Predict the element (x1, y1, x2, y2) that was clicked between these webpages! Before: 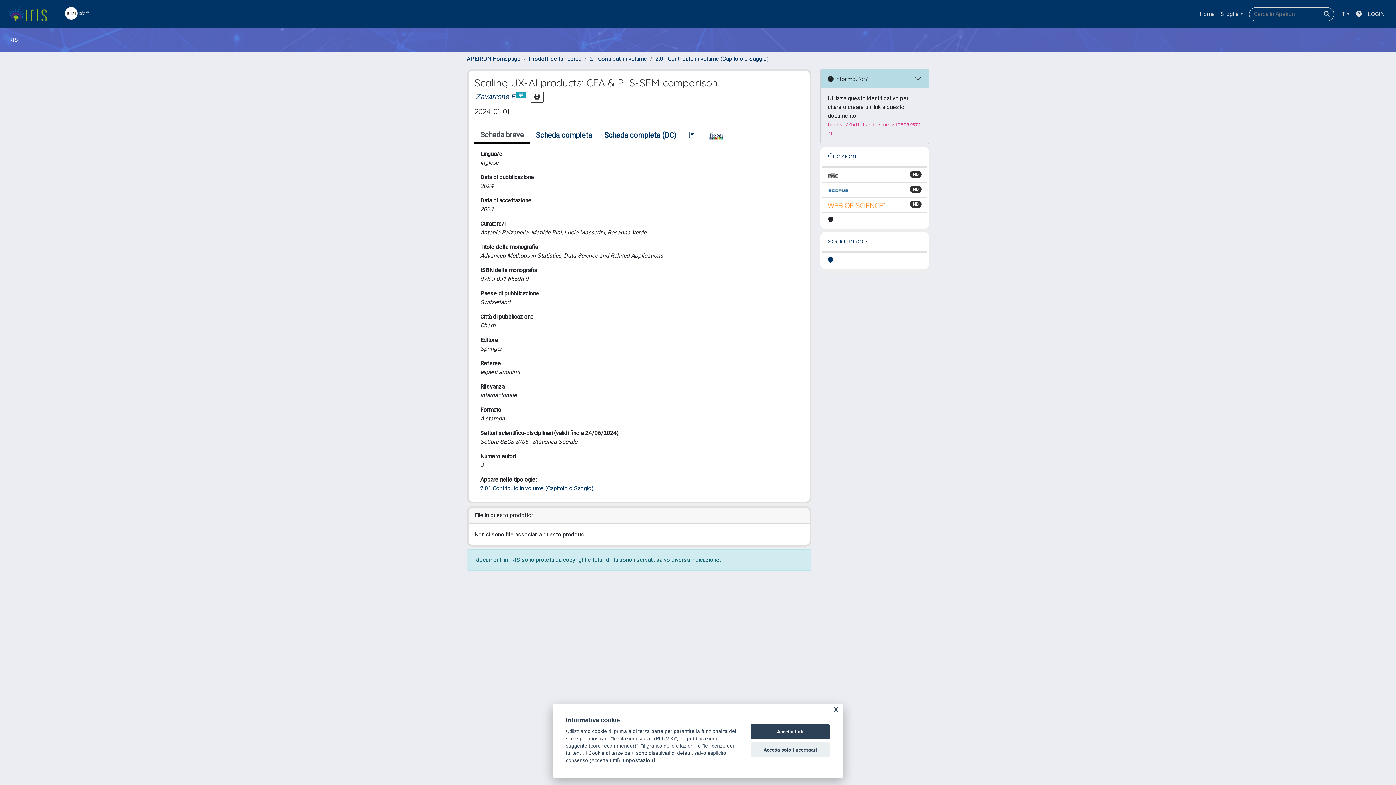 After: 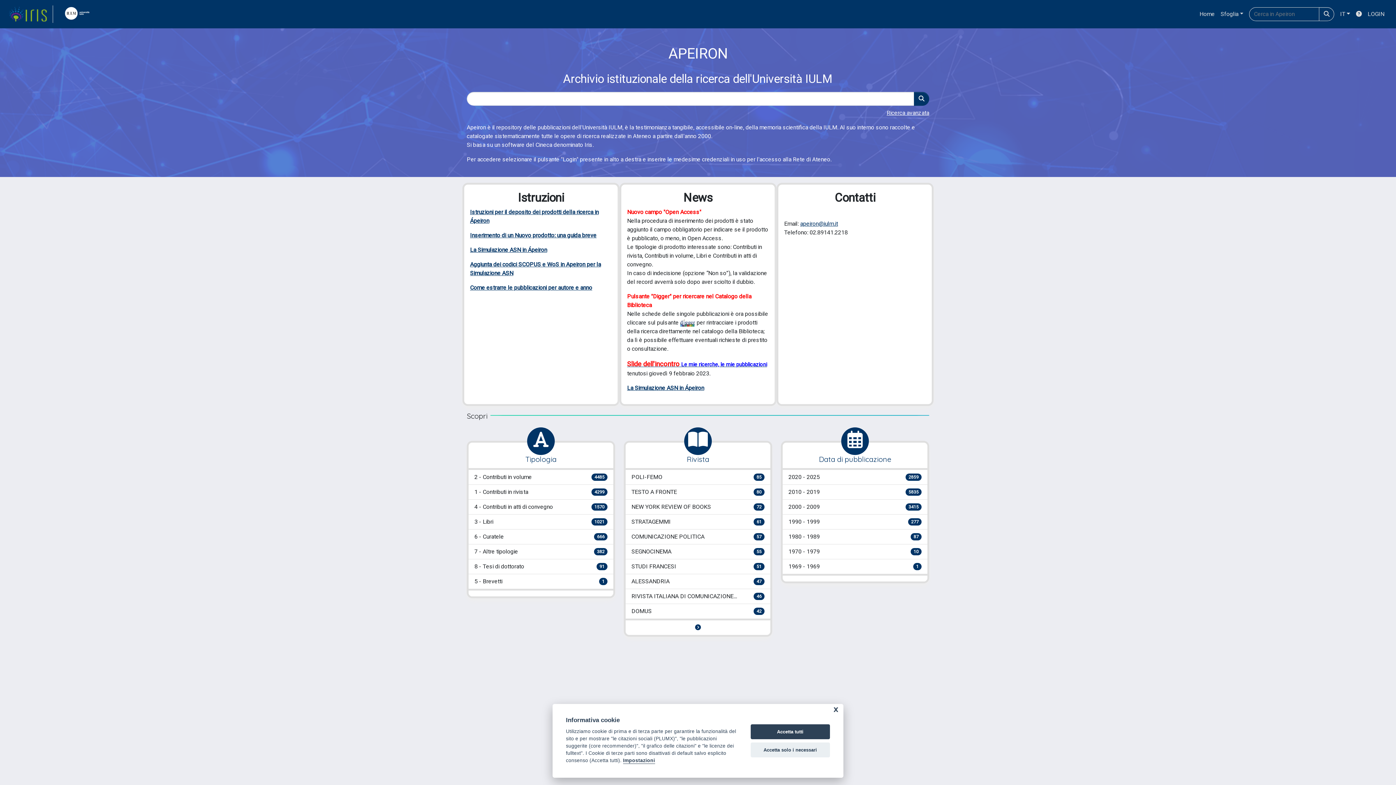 Action: bbox: (1196, 6, 1218, 21) label: Home